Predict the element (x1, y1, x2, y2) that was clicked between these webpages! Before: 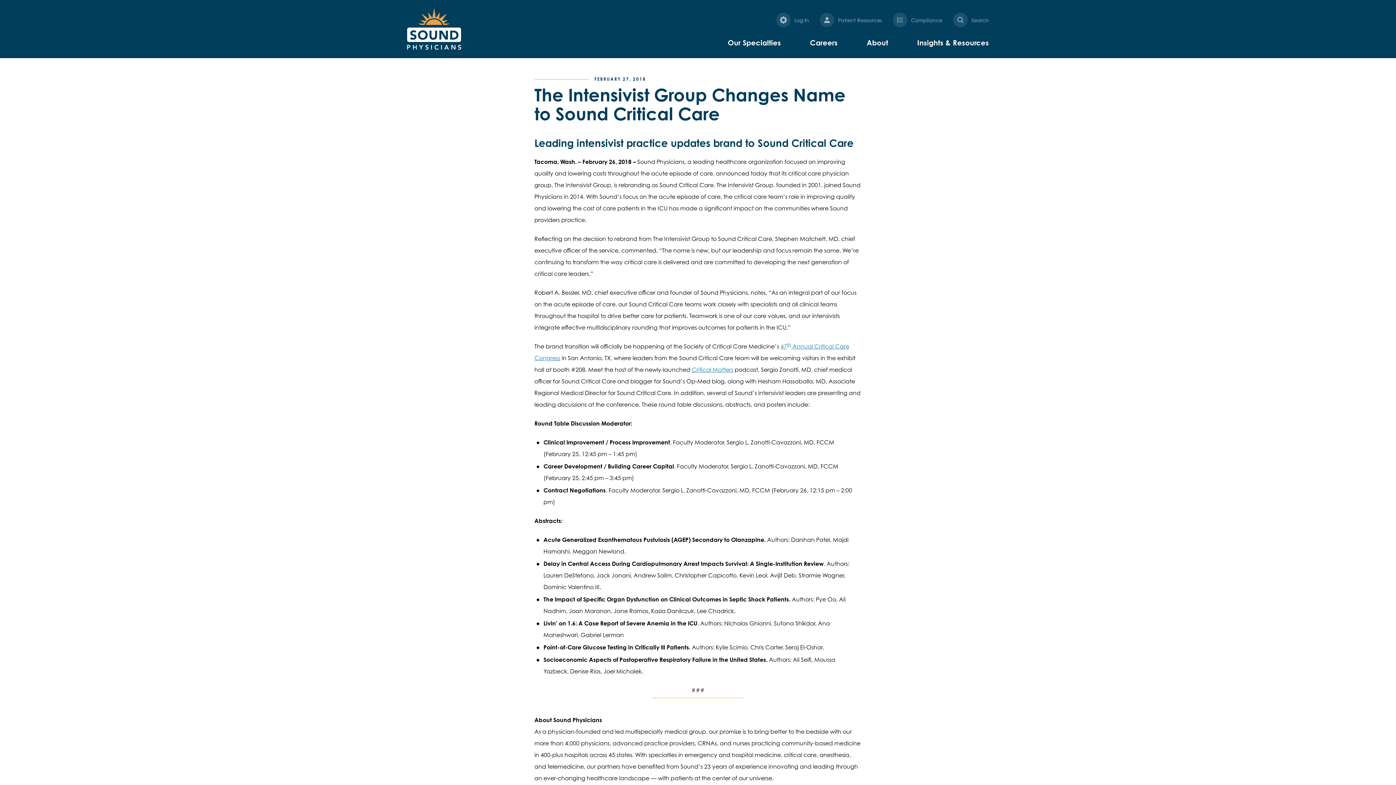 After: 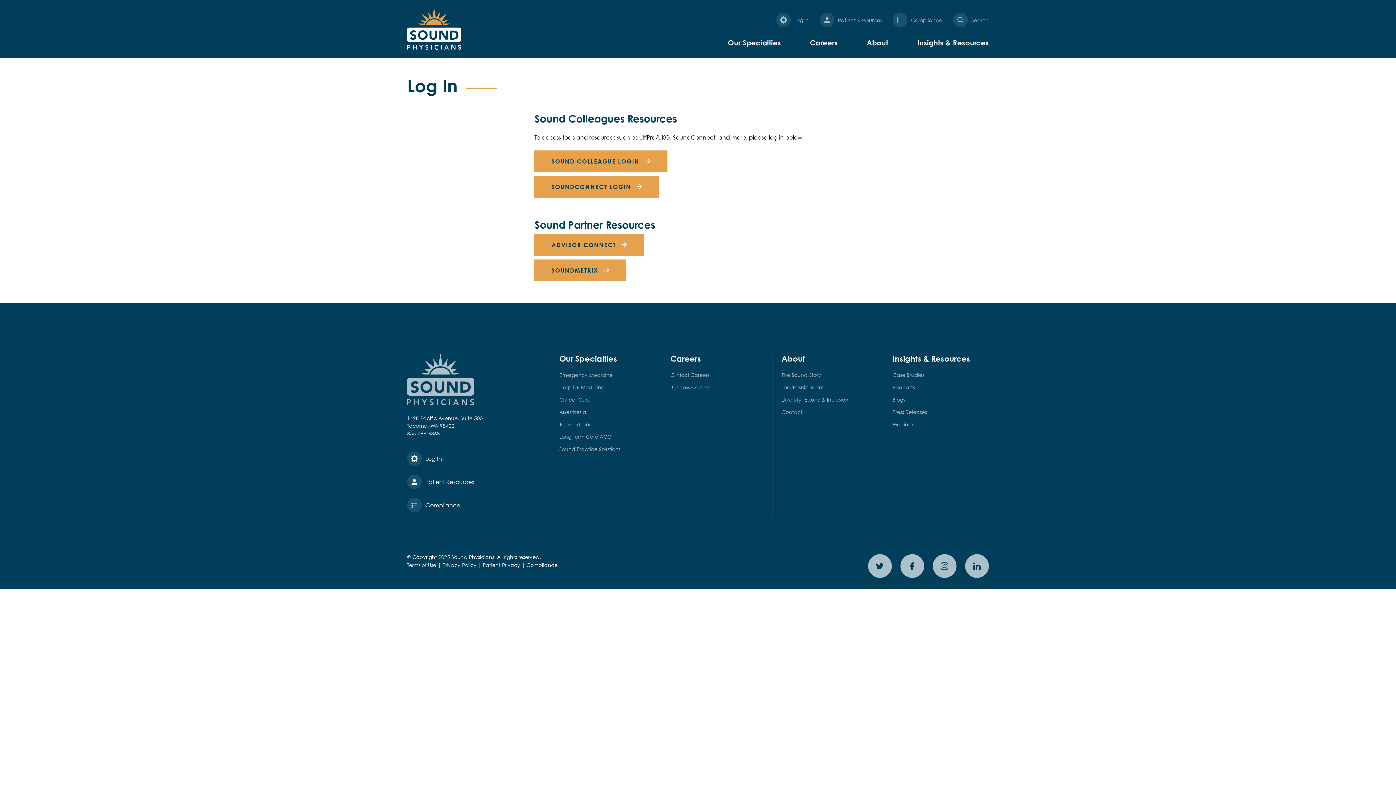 Action: label: Log In bbox: (776, 16, 809, 23)